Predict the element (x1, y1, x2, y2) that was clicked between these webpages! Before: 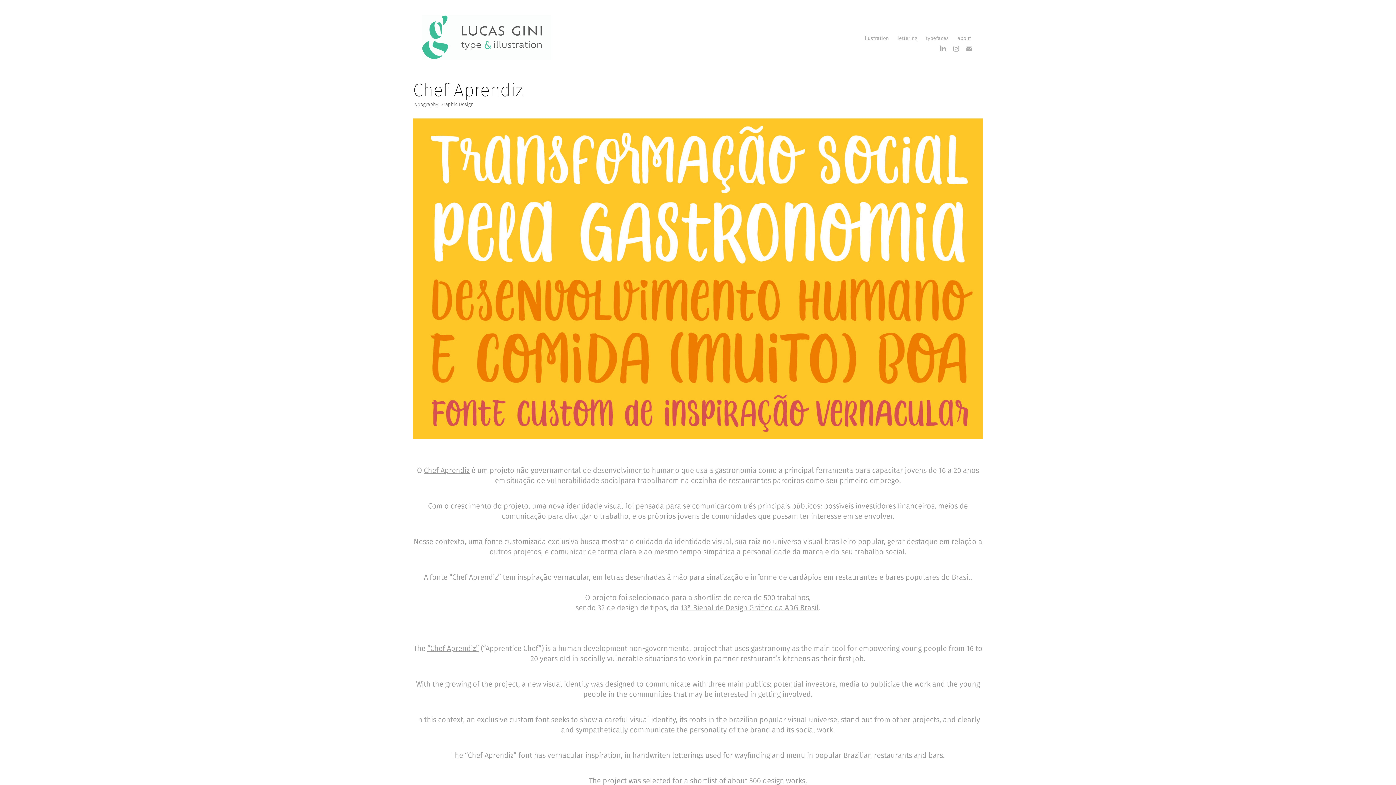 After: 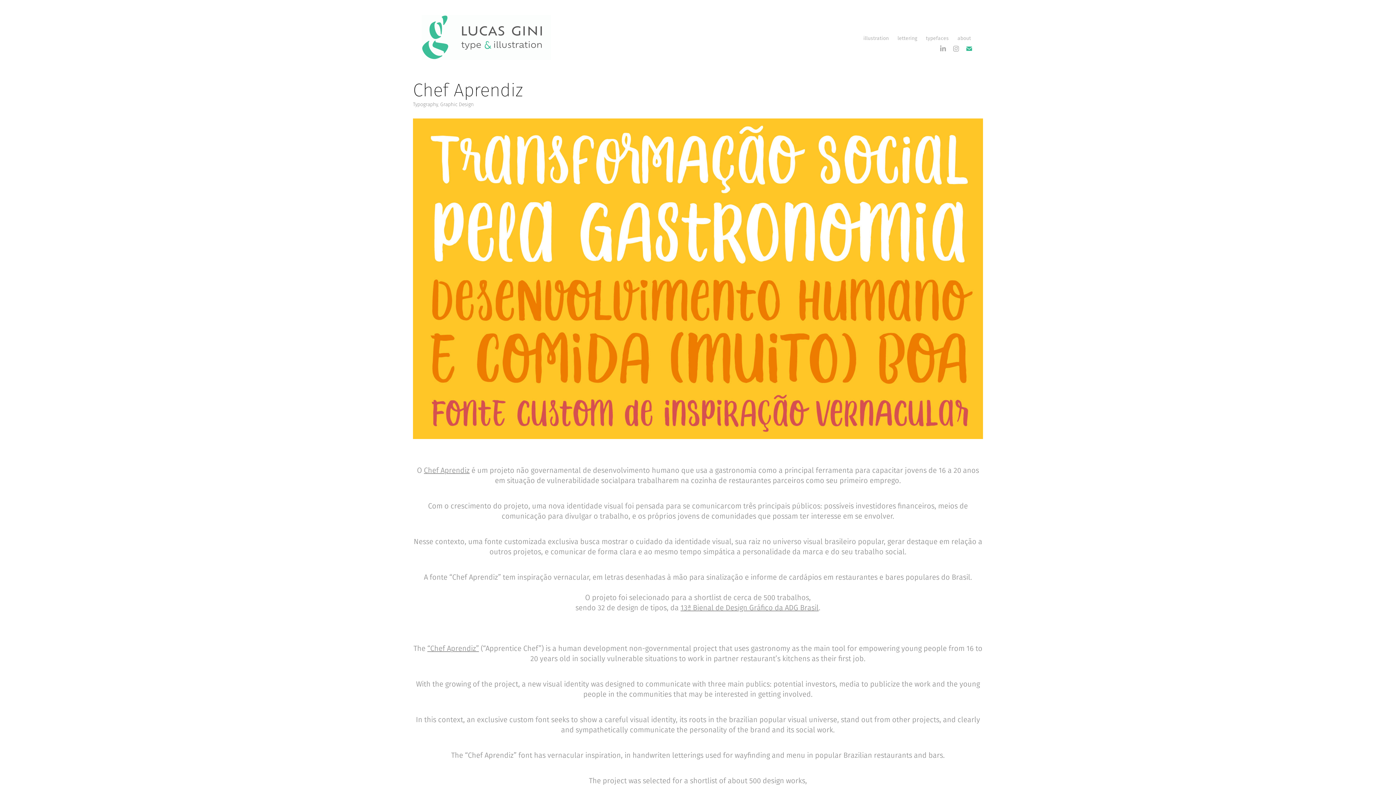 Action: bbox: (963, 43, 974, 54)